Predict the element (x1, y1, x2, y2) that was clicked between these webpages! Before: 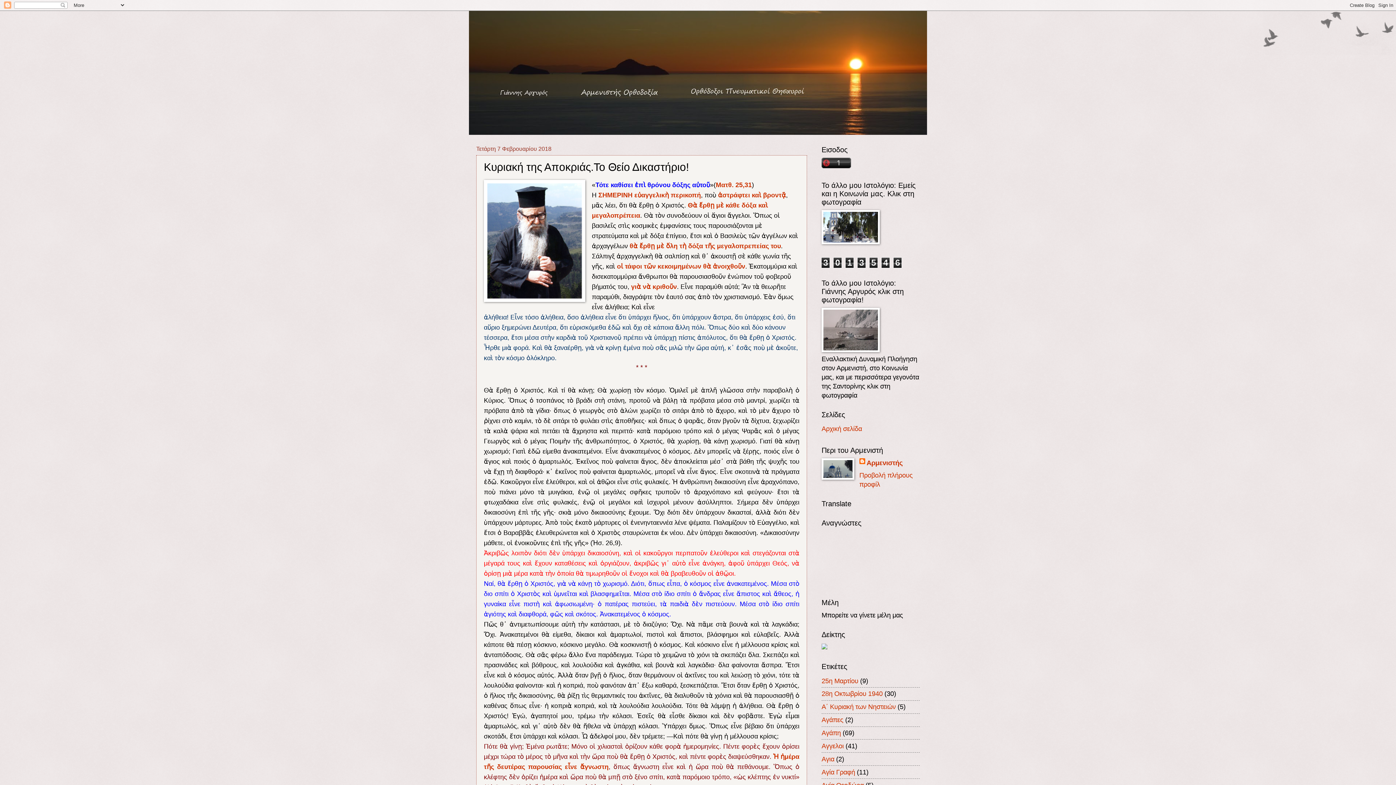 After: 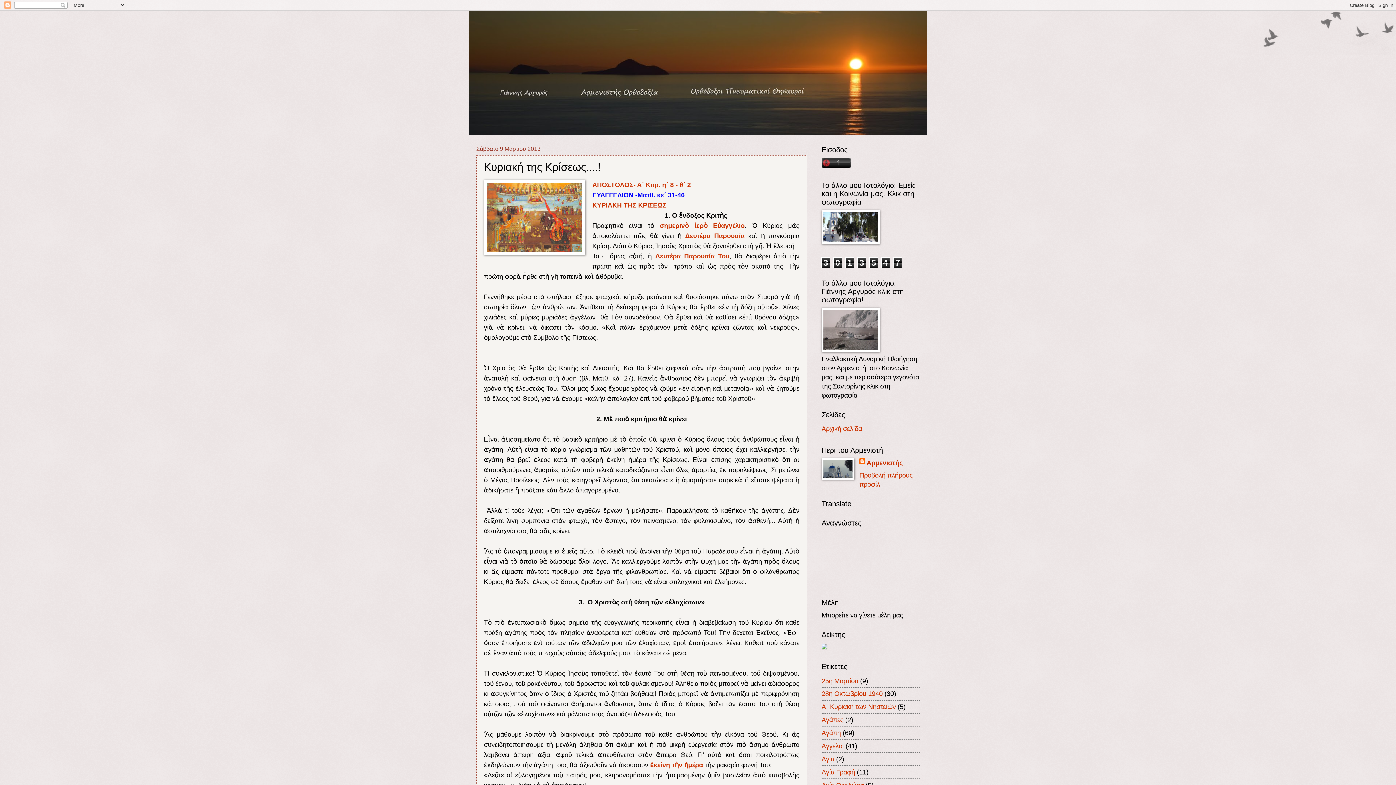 Action: label: γιὰ νὰ κριθοῦν bbox: (631, 283, 677, 290)